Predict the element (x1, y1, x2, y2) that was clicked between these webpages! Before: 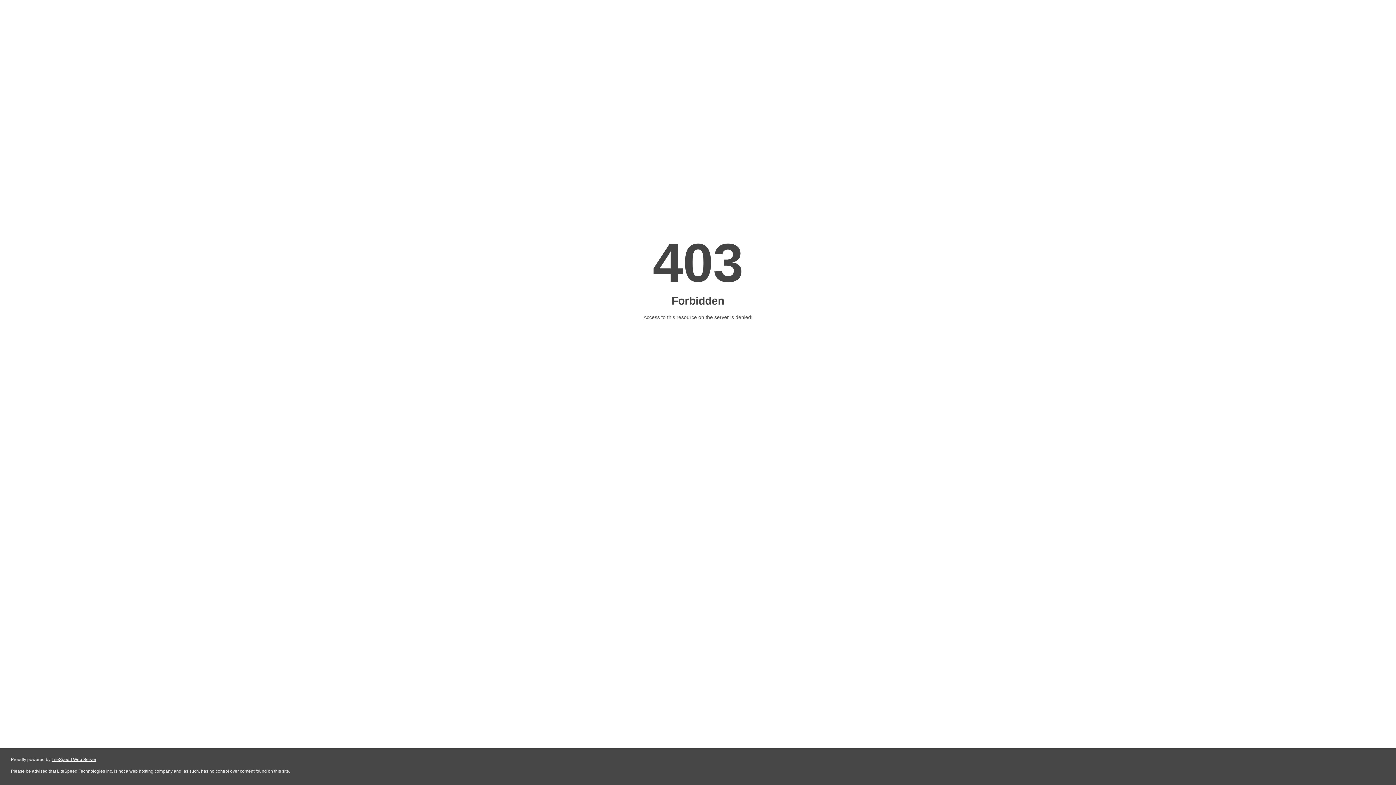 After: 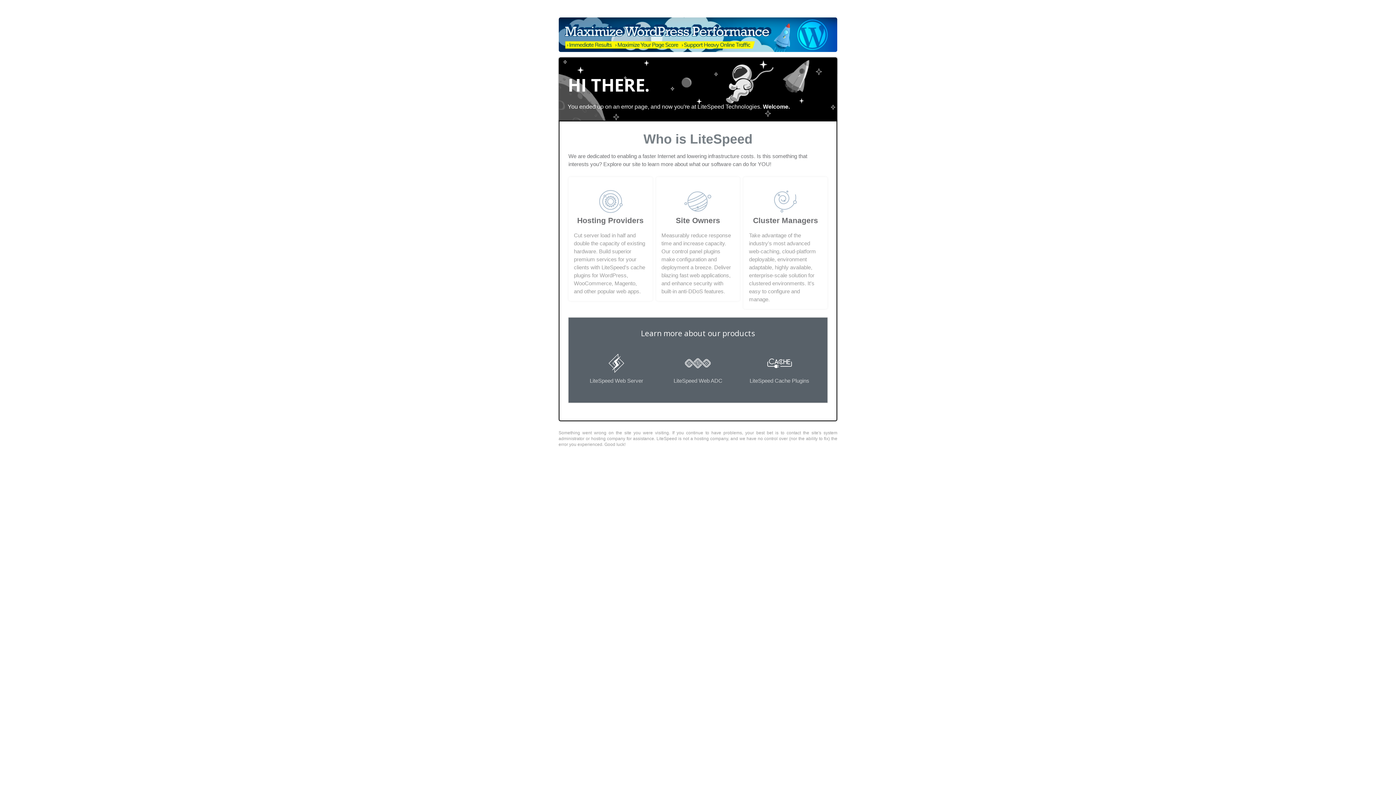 Action: label: LiteSpeed Web Server bbox: (51, 757, 96, 762)